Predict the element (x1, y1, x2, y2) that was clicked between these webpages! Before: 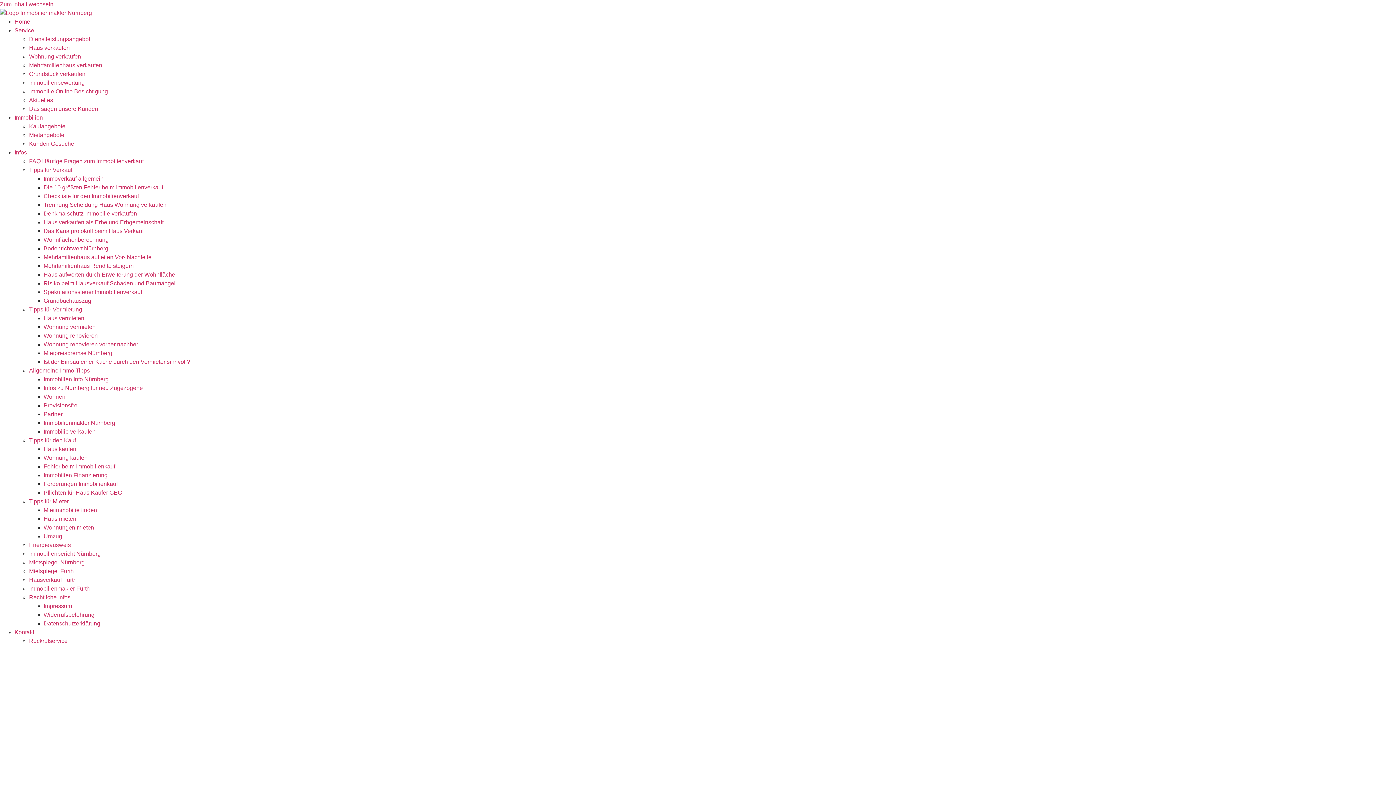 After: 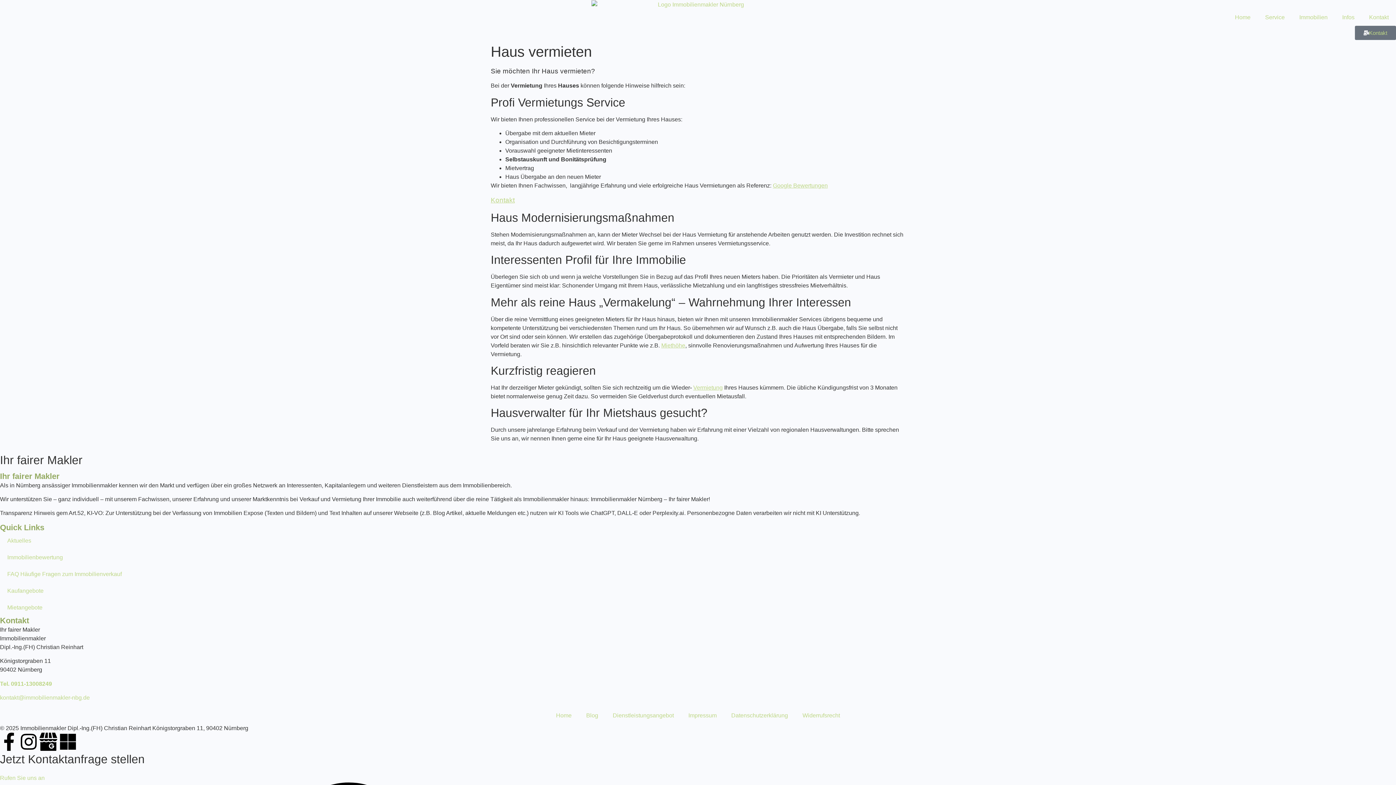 Action: bbox: (43, 315, 84, 321) label: Haus vermieten